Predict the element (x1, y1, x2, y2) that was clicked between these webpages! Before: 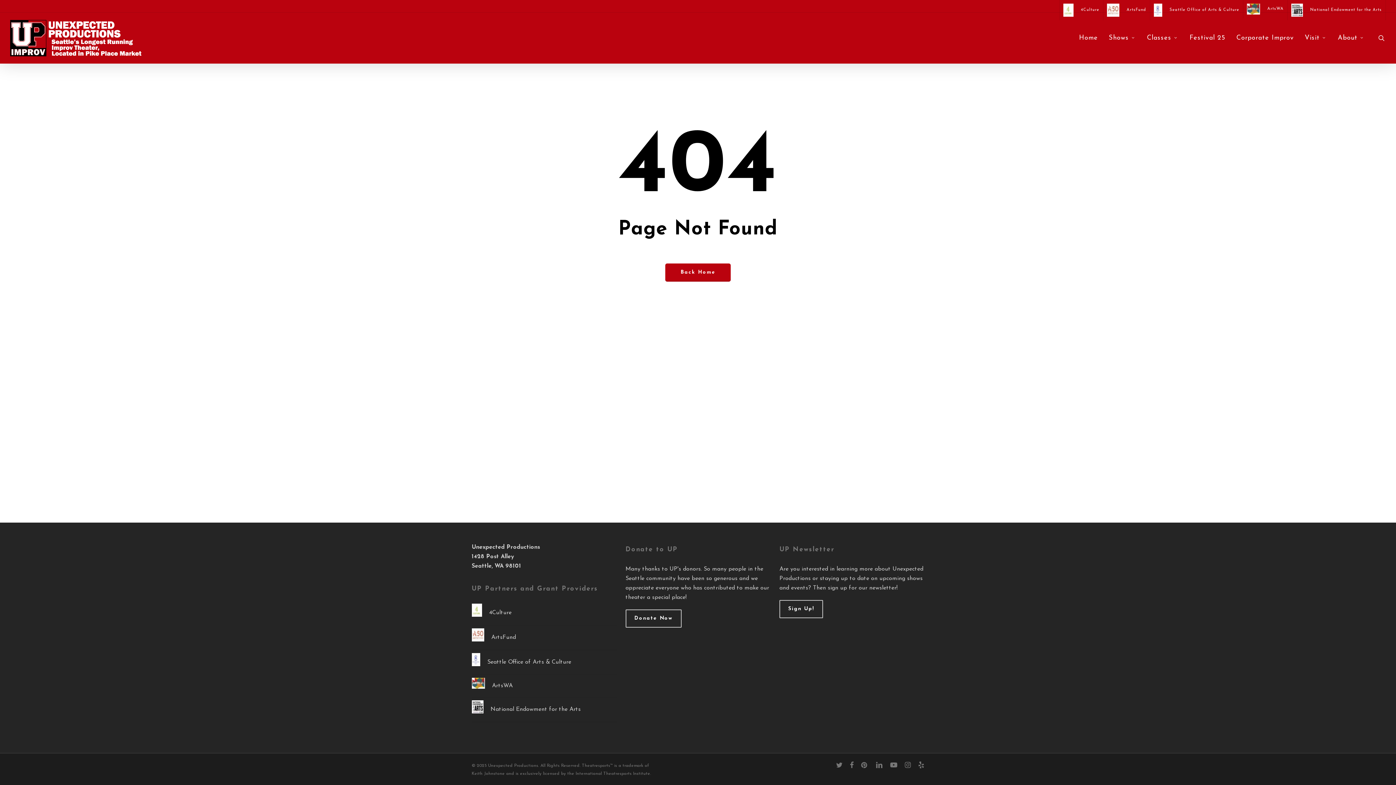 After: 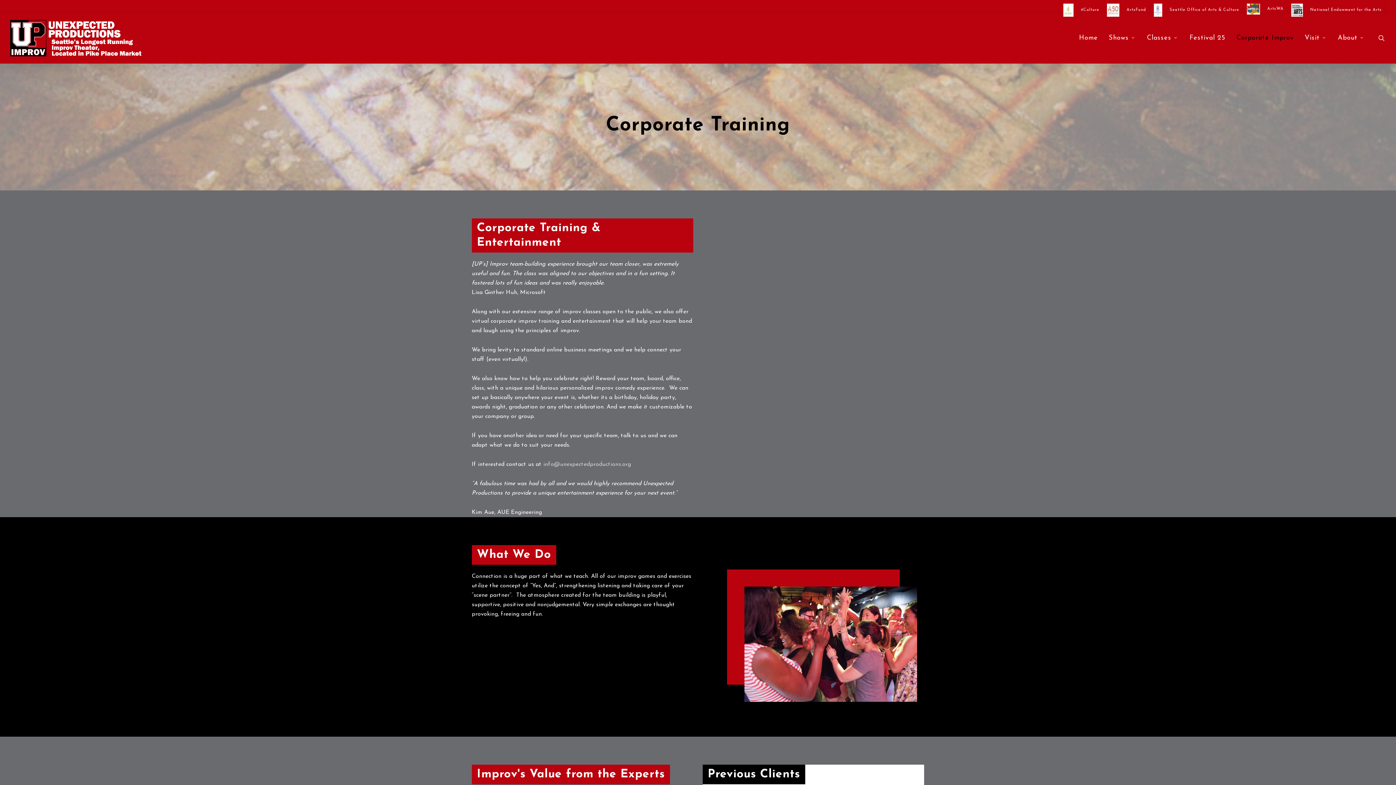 Action: bbox: (1231, 34, 1299, 41) label: Corporate Improv